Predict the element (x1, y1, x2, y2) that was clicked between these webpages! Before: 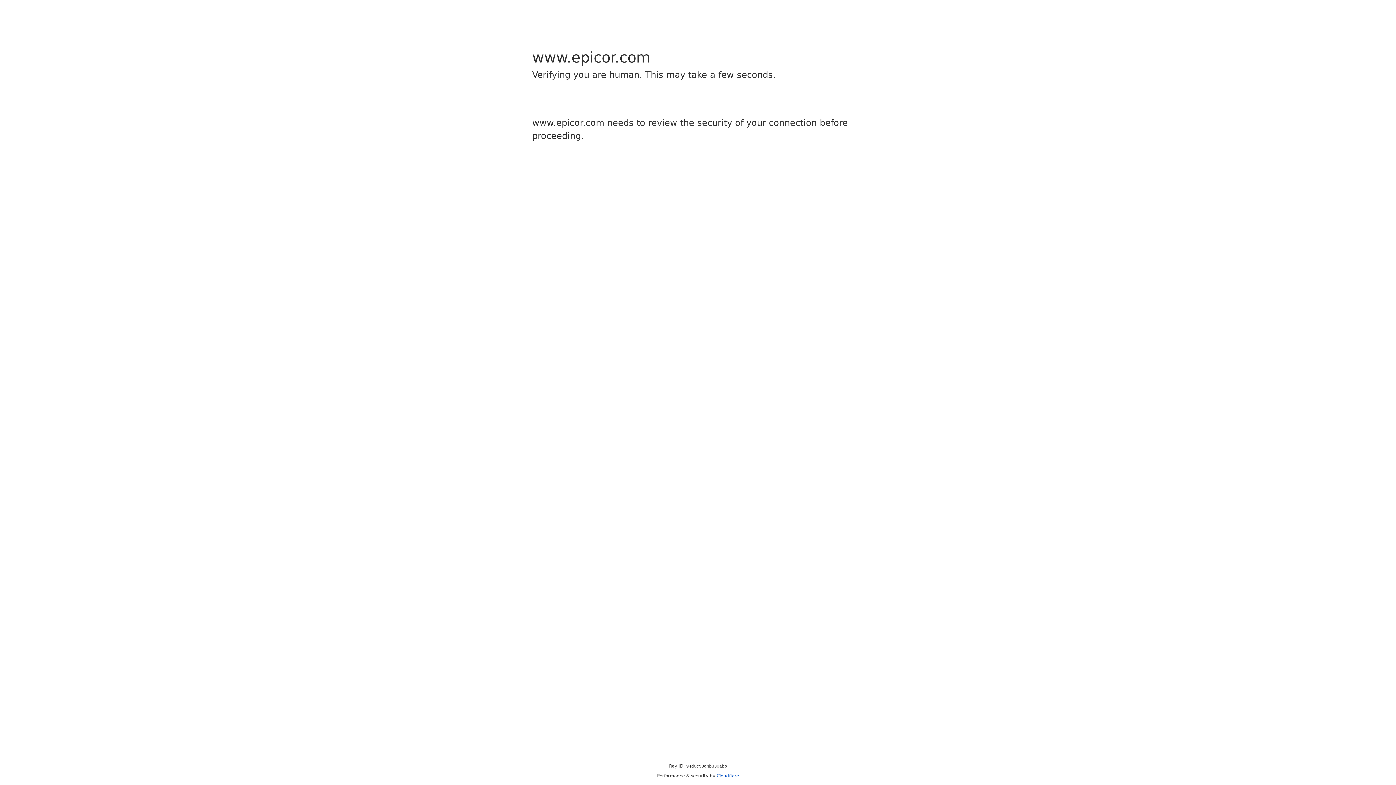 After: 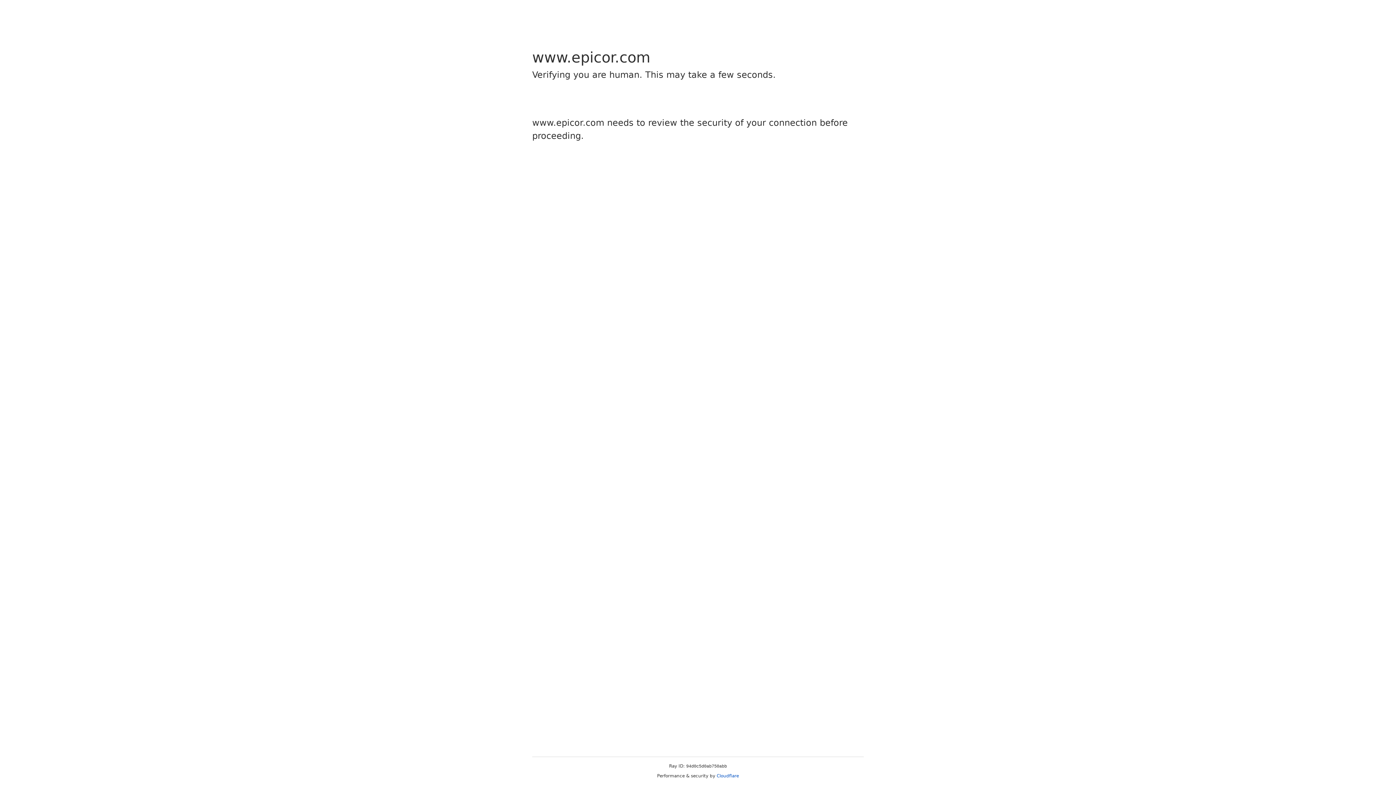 Action: label: Cloudflare bbox: (716, 773, 739, 778)